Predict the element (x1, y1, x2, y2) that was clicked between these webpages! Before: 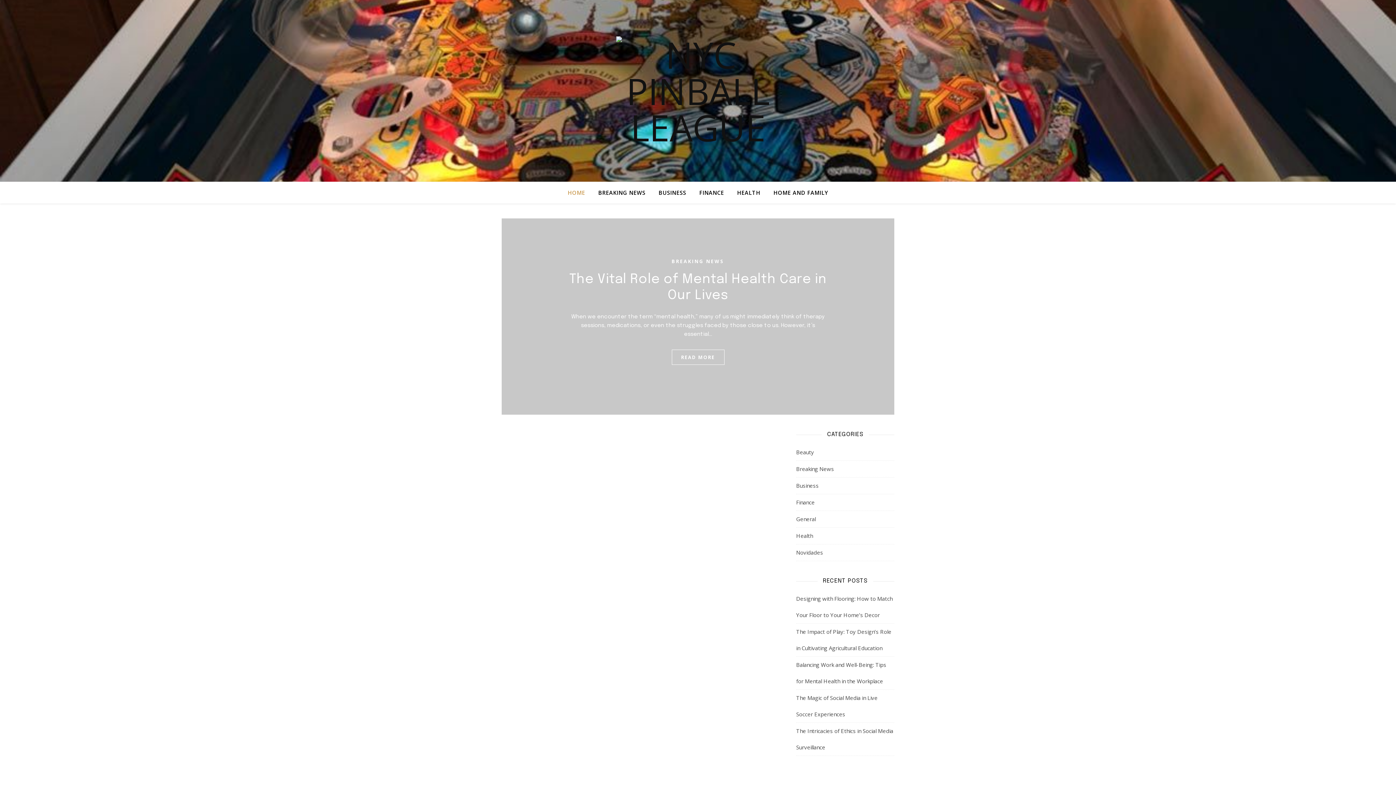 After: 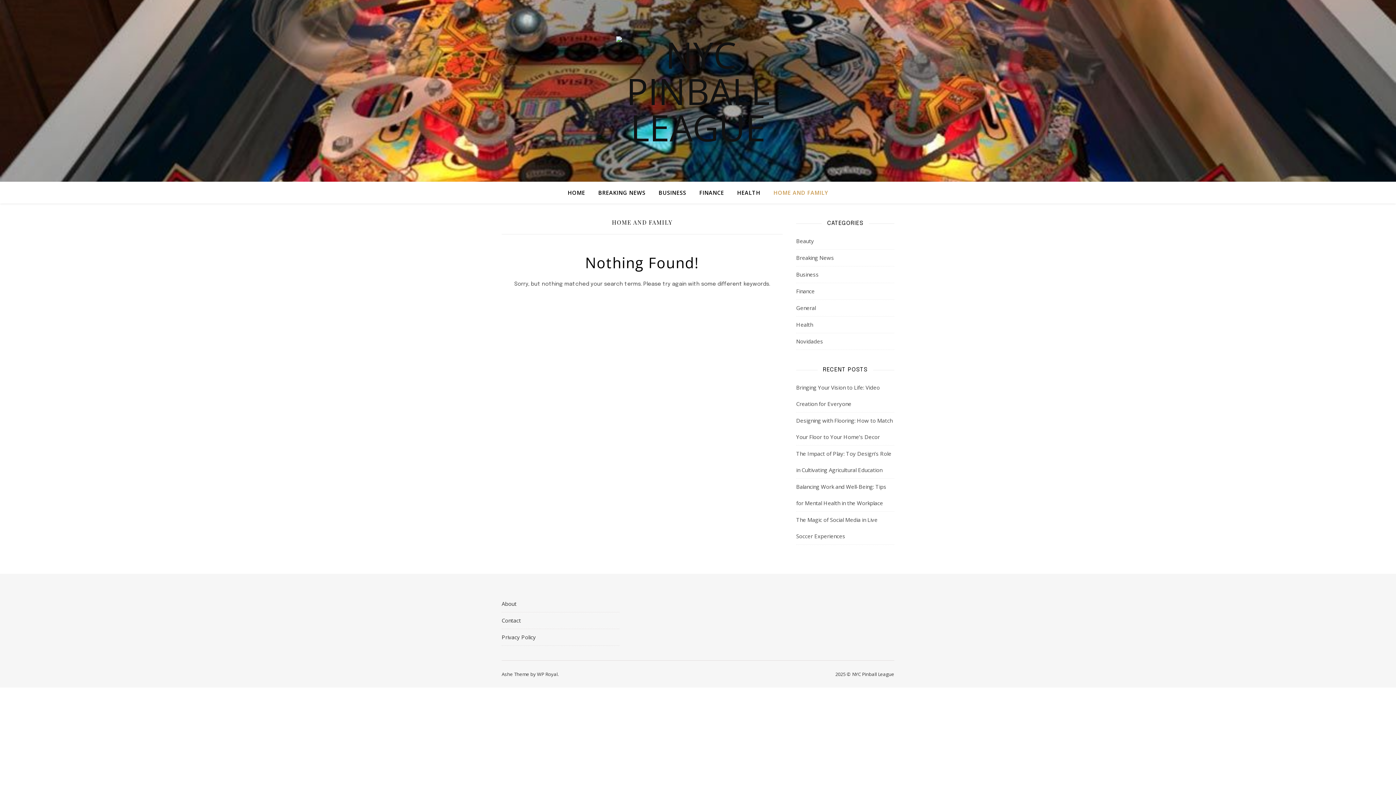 Action: bbox: (767, 181, 828, 203) label: HOME AND FAMILY